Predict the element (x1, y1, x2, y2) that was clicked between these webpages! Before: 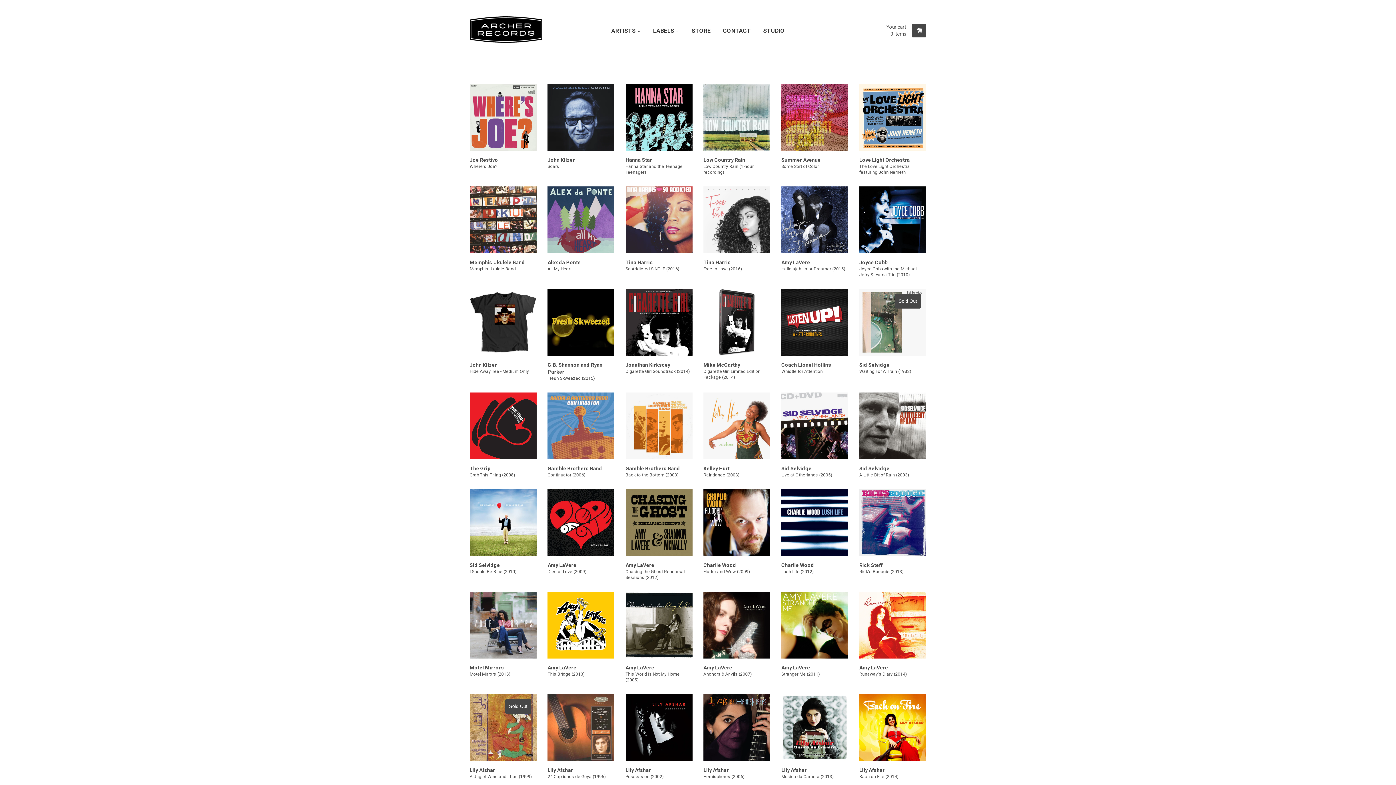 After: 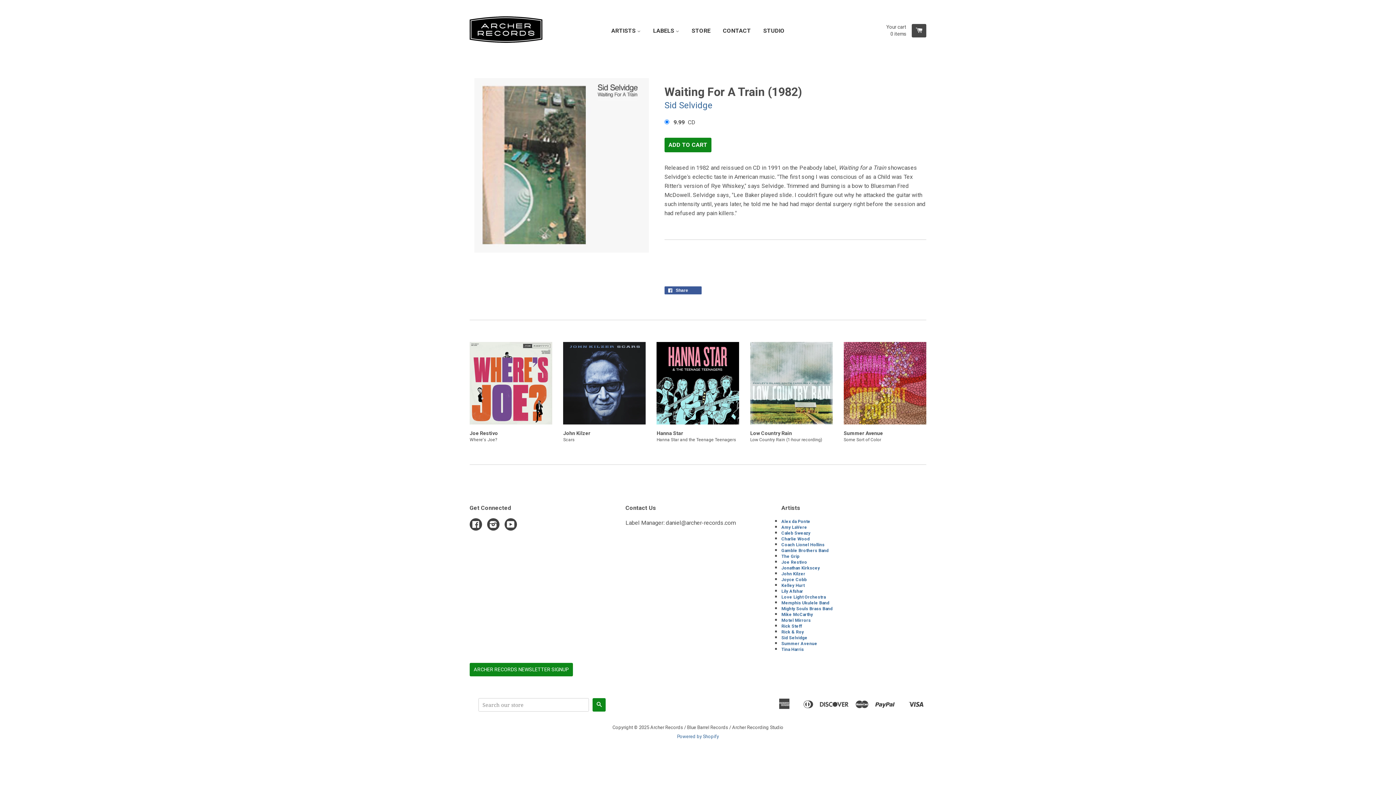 Action: label: Sold Out
Sid Selvidge
Waiting For A Train (1982) bbox: (859, 287, 926, 372)